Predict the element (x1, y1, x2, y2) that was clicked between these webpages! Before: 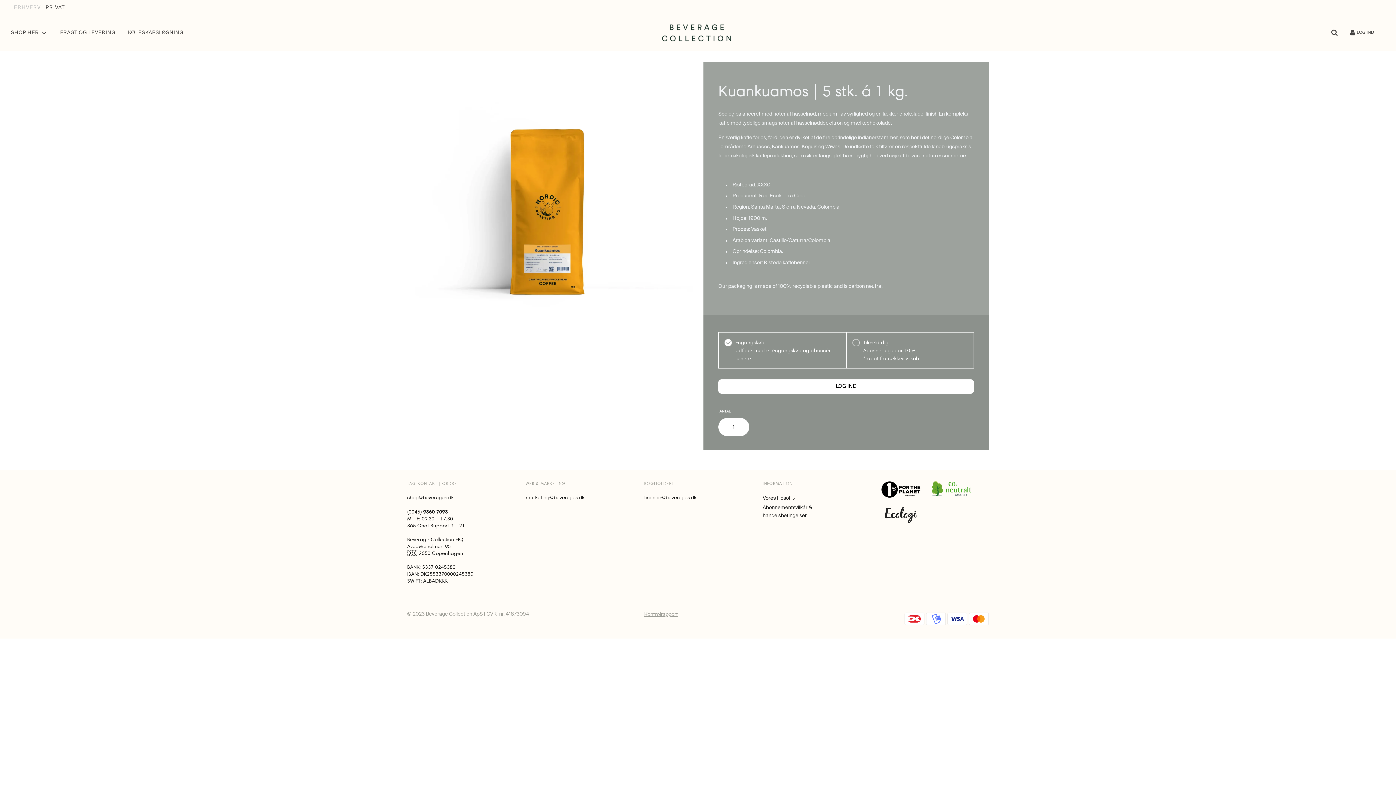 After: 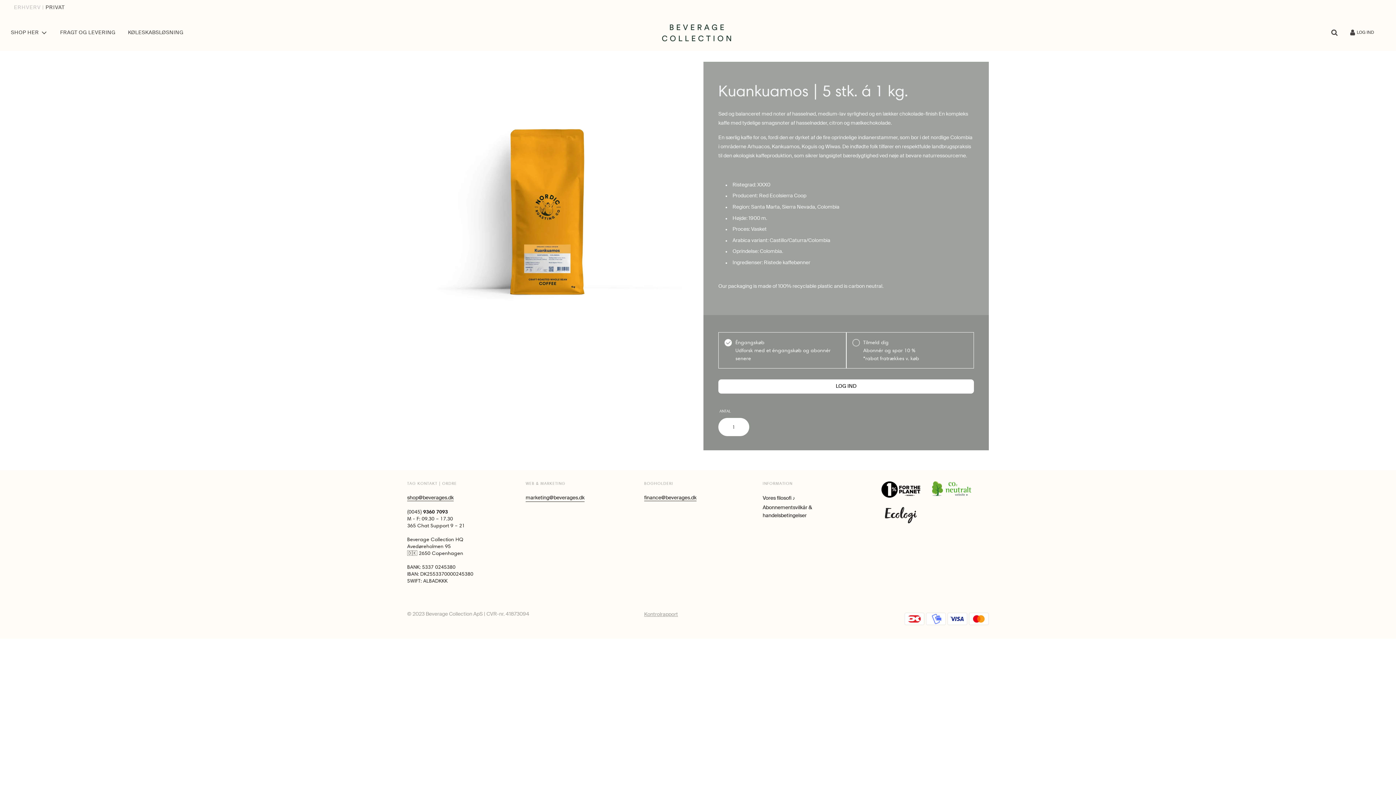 Action: label: marketing@beverages.dk bbox: (525, 495, 584, 501)